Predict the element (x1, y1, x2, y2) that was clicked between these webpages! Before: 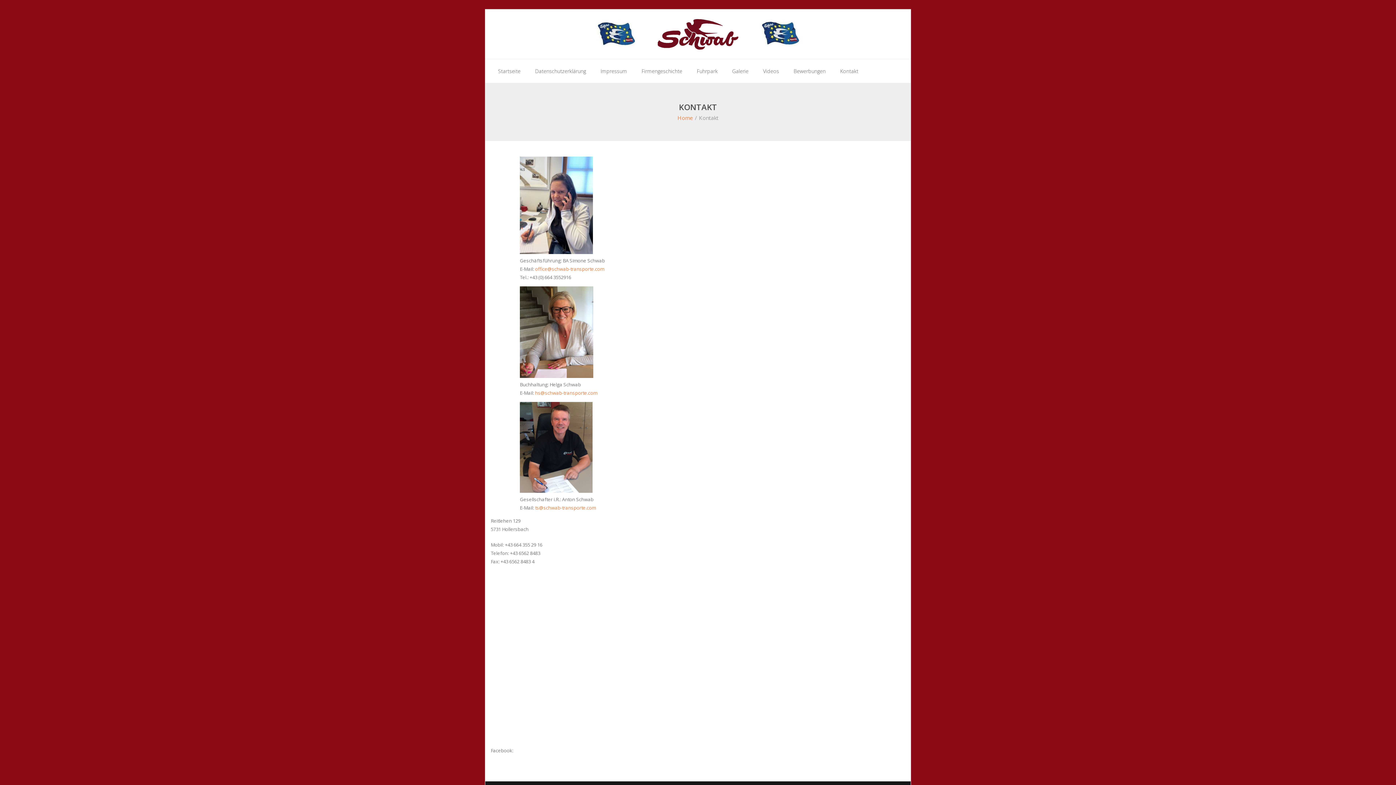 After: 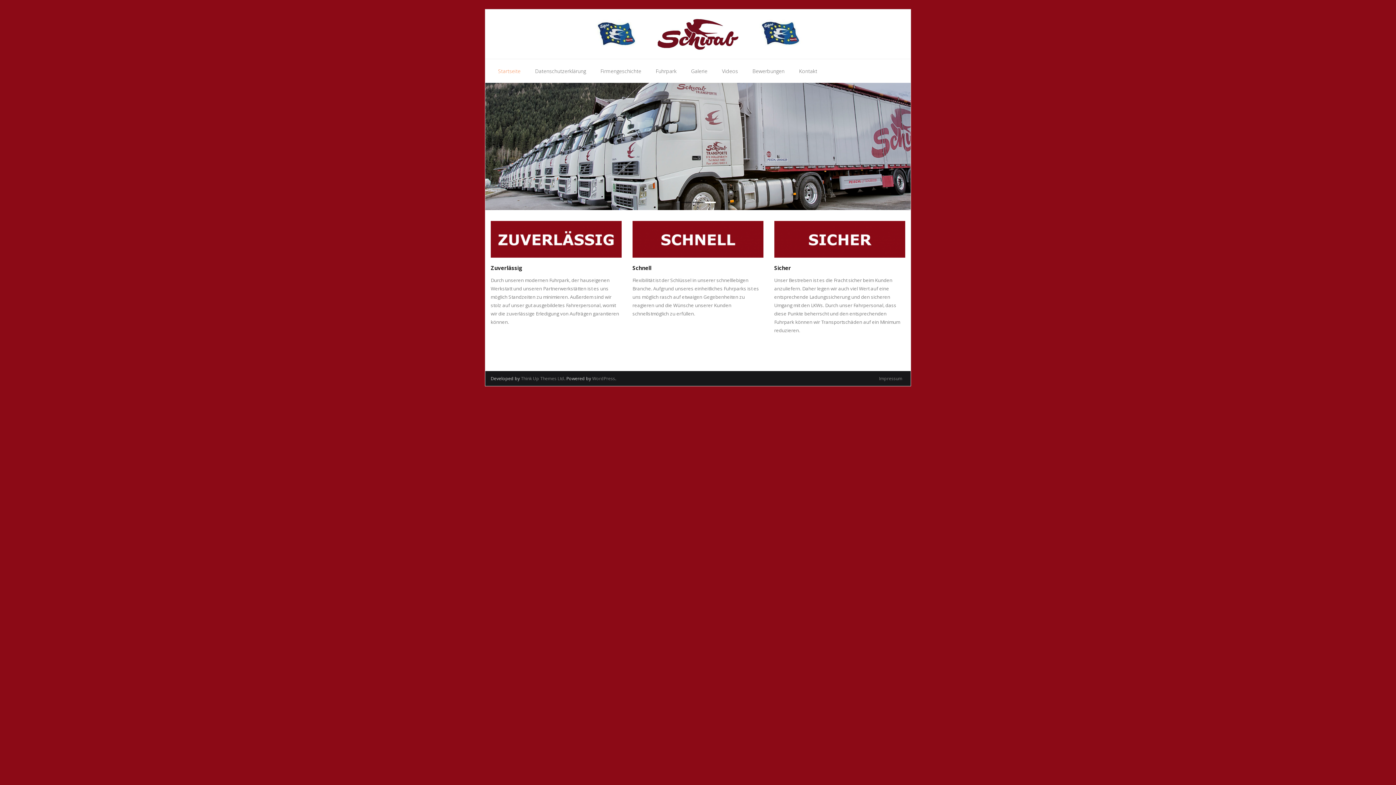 Action: label: Startseite bbox: (490, 59, 528, 82)